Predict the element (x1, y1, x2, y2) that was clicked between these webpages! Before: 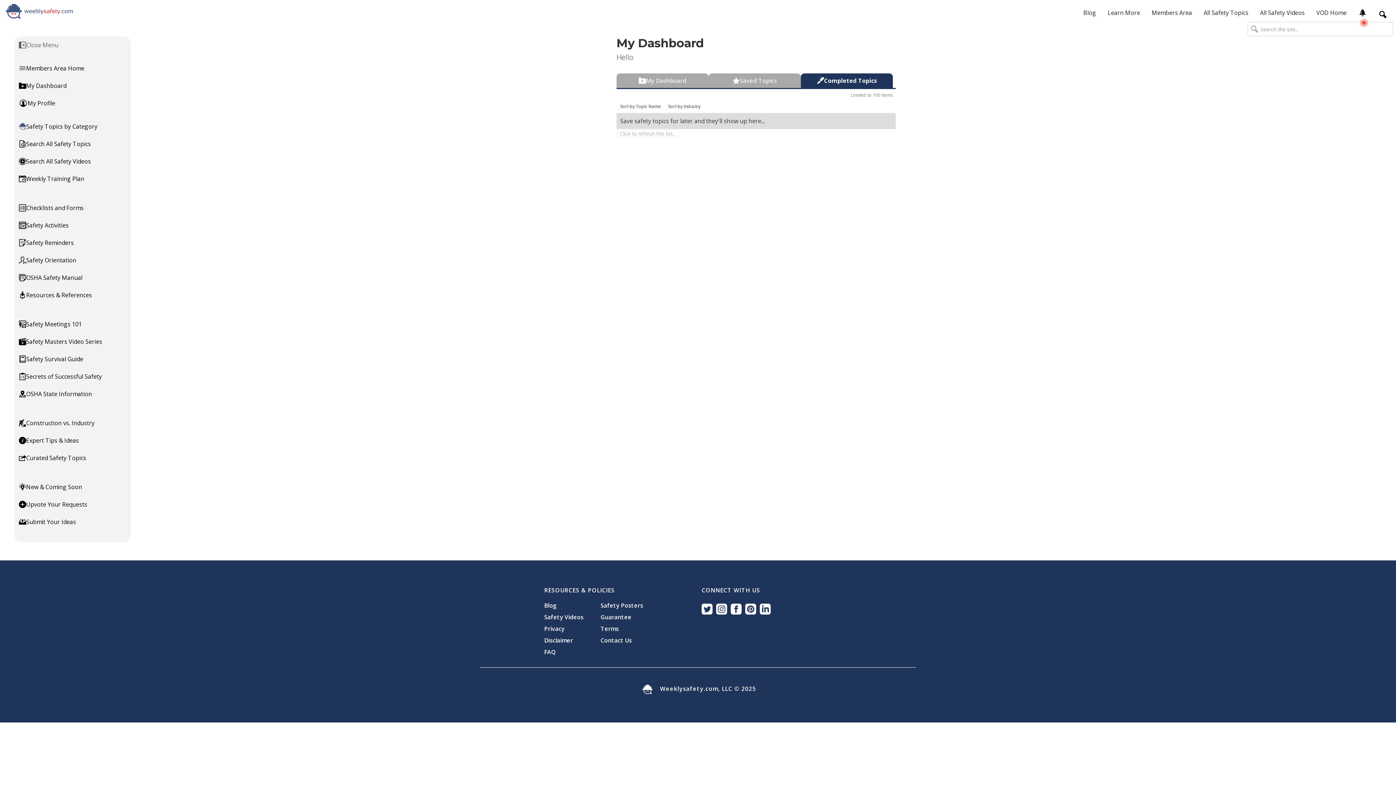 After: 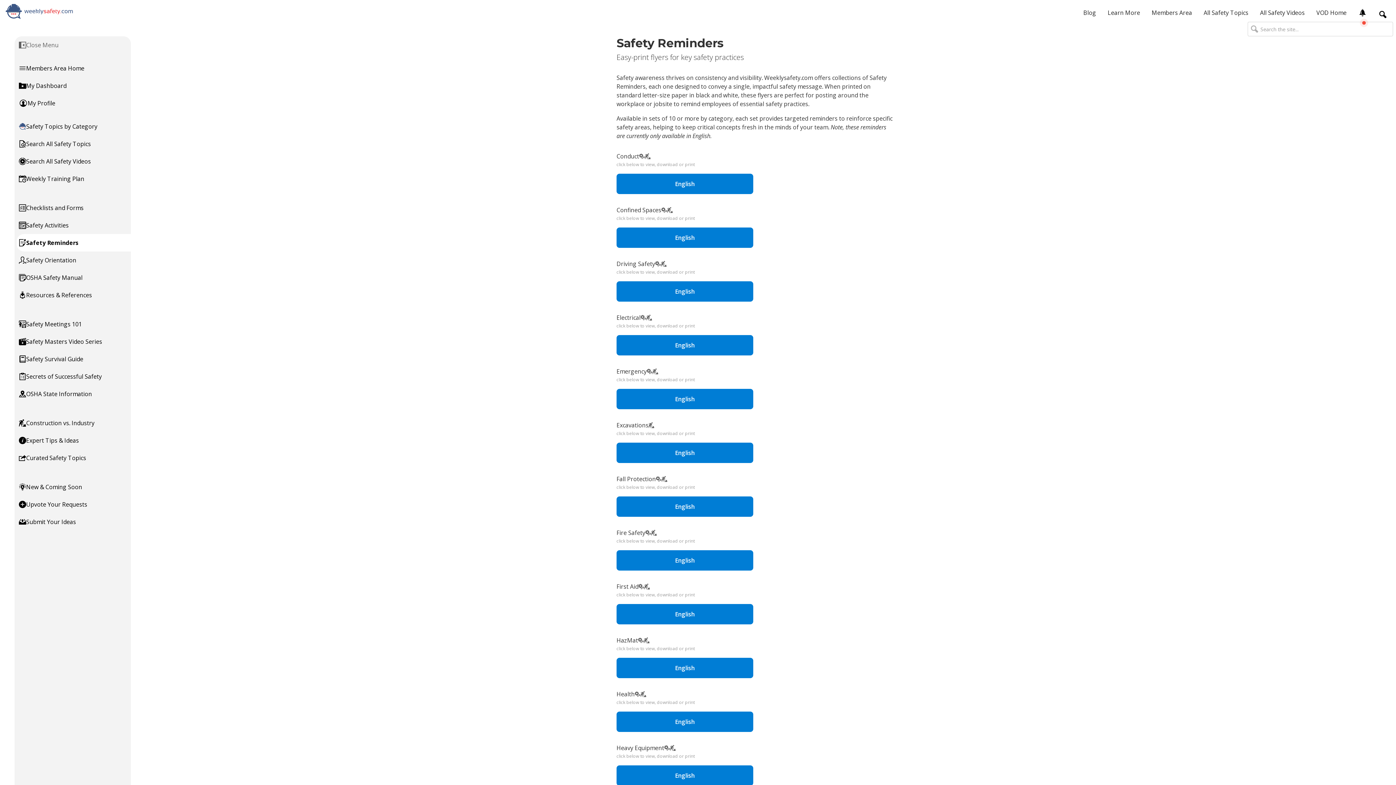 Action: bbox: (14, 234, 130, 251) label: Safety Reminders